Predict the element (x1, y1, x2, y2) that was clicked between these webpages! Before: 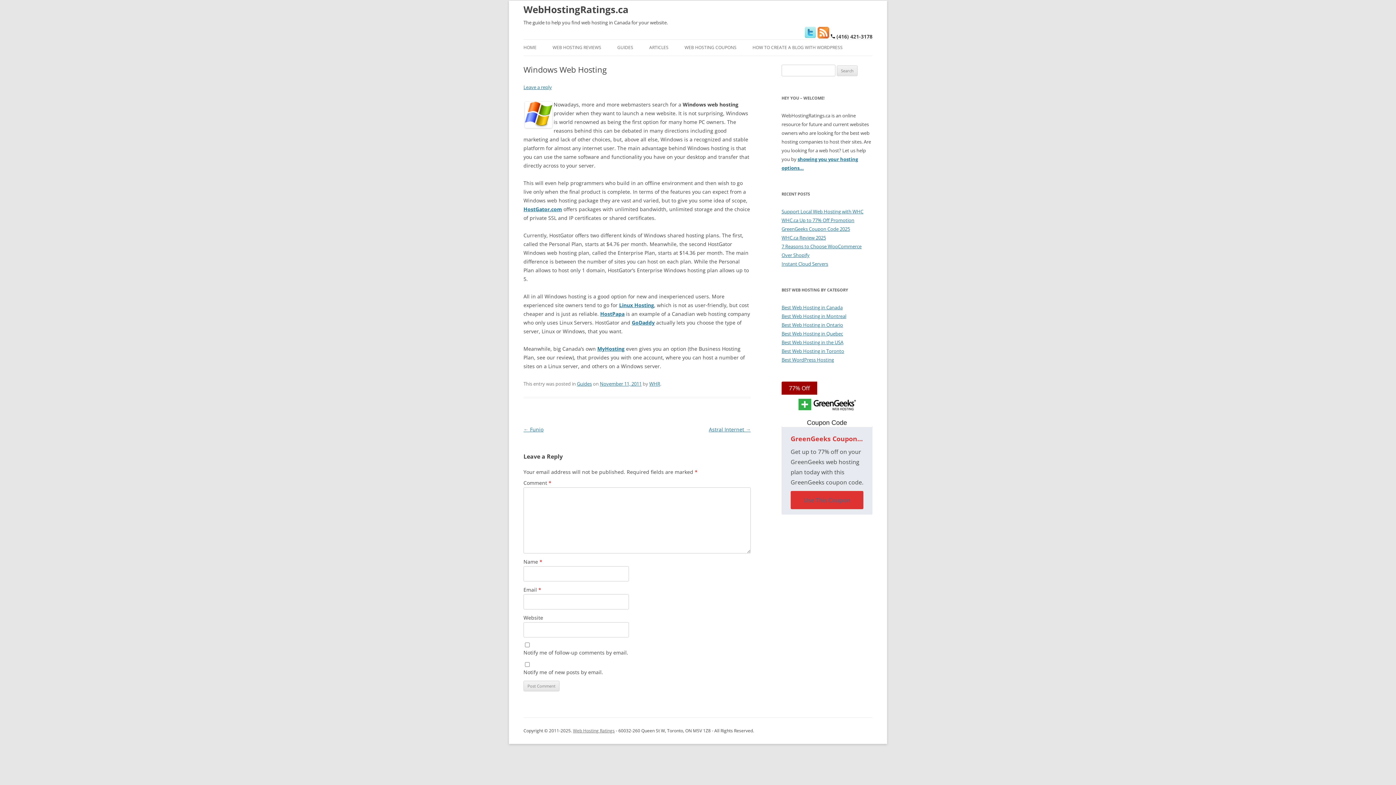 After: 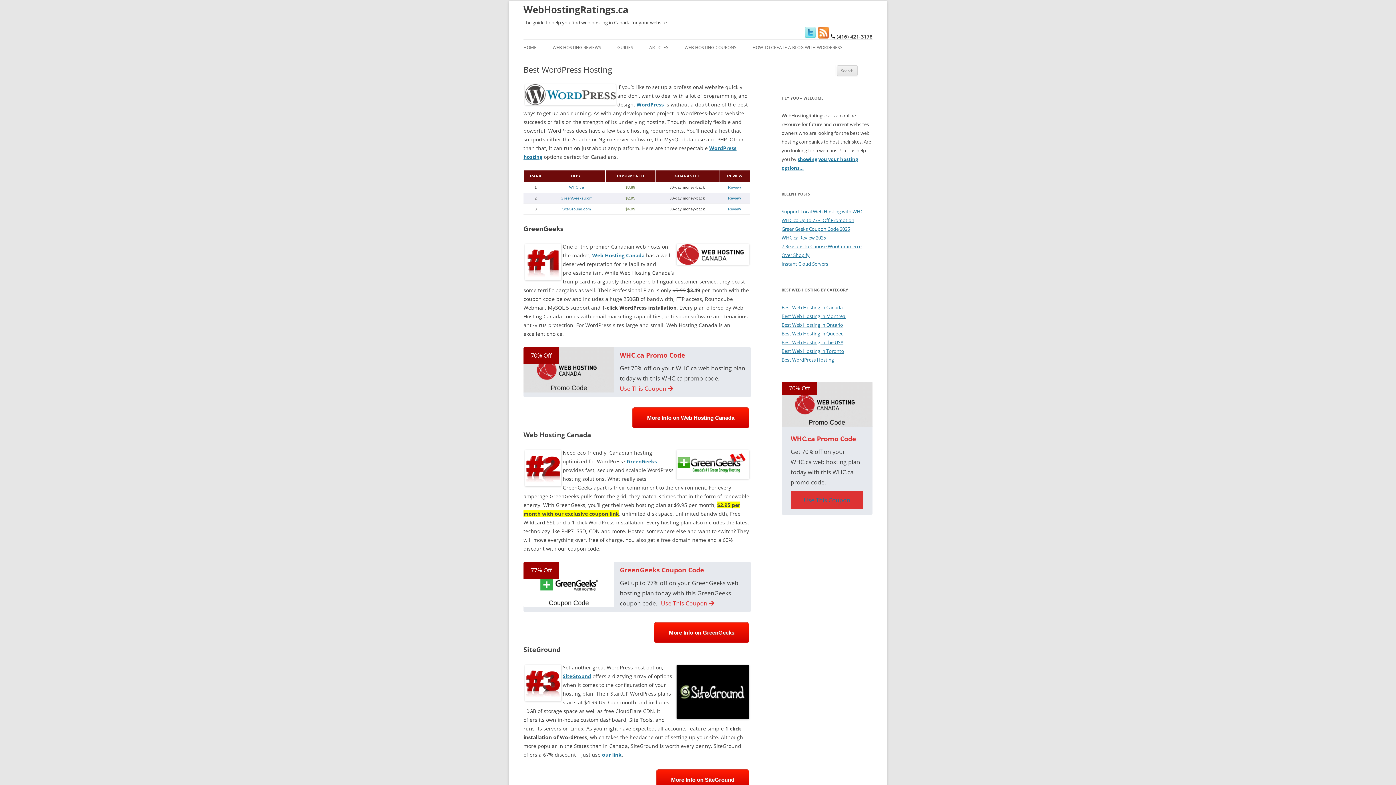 Action: label: Best WordPress Hosting bbox: (781, 356, 834, 363)